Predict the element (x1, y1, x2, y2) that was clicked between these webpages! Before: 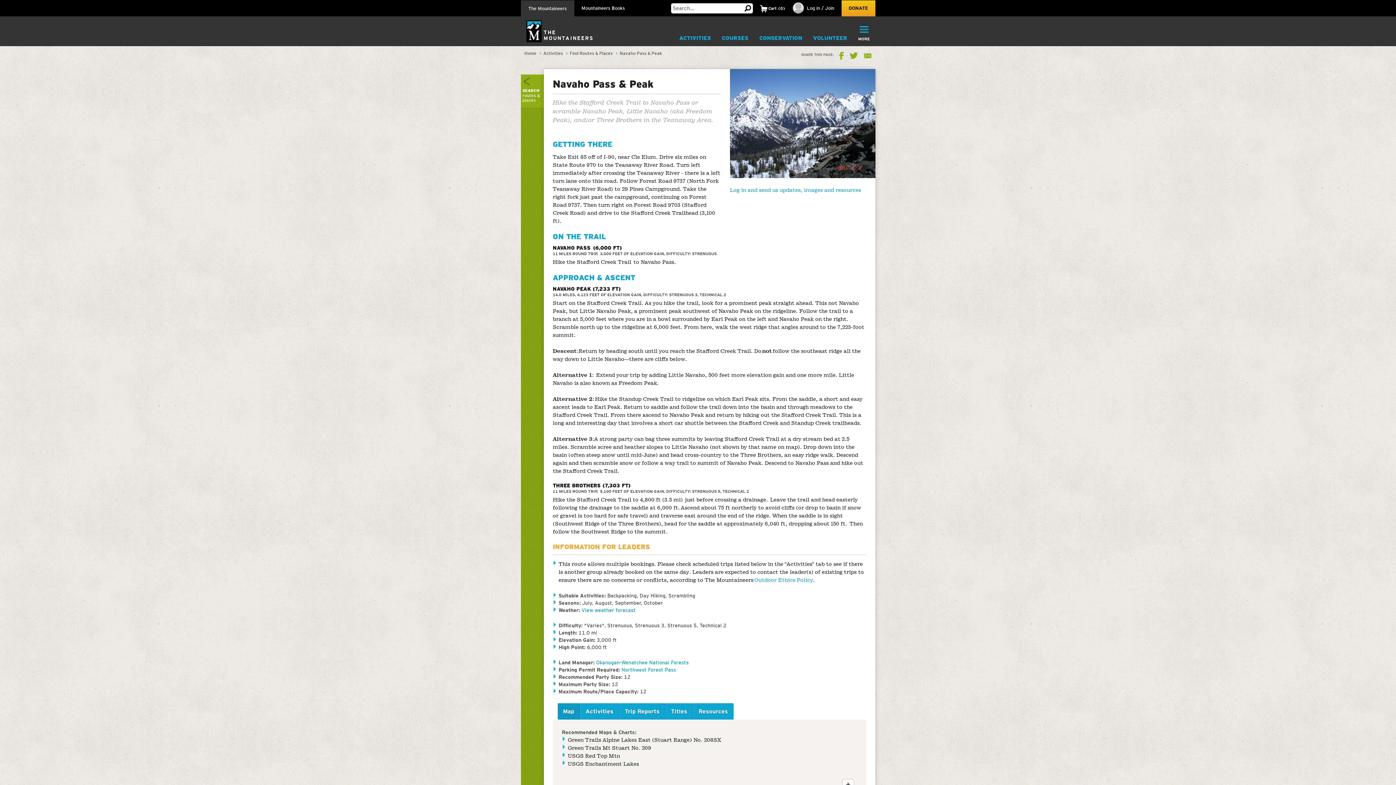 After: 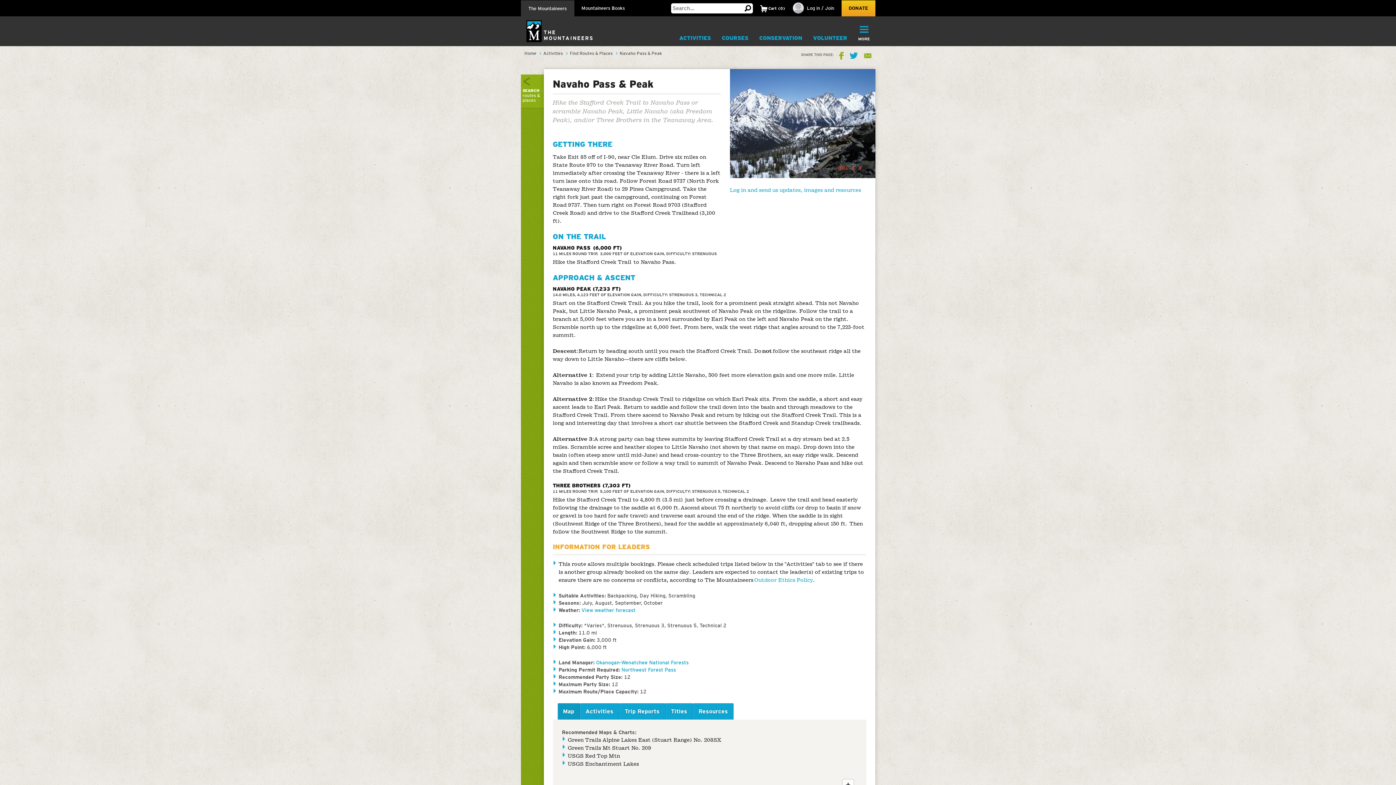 Action: bbox: (849, 52, 858, 59) label: Share this page on Twitter